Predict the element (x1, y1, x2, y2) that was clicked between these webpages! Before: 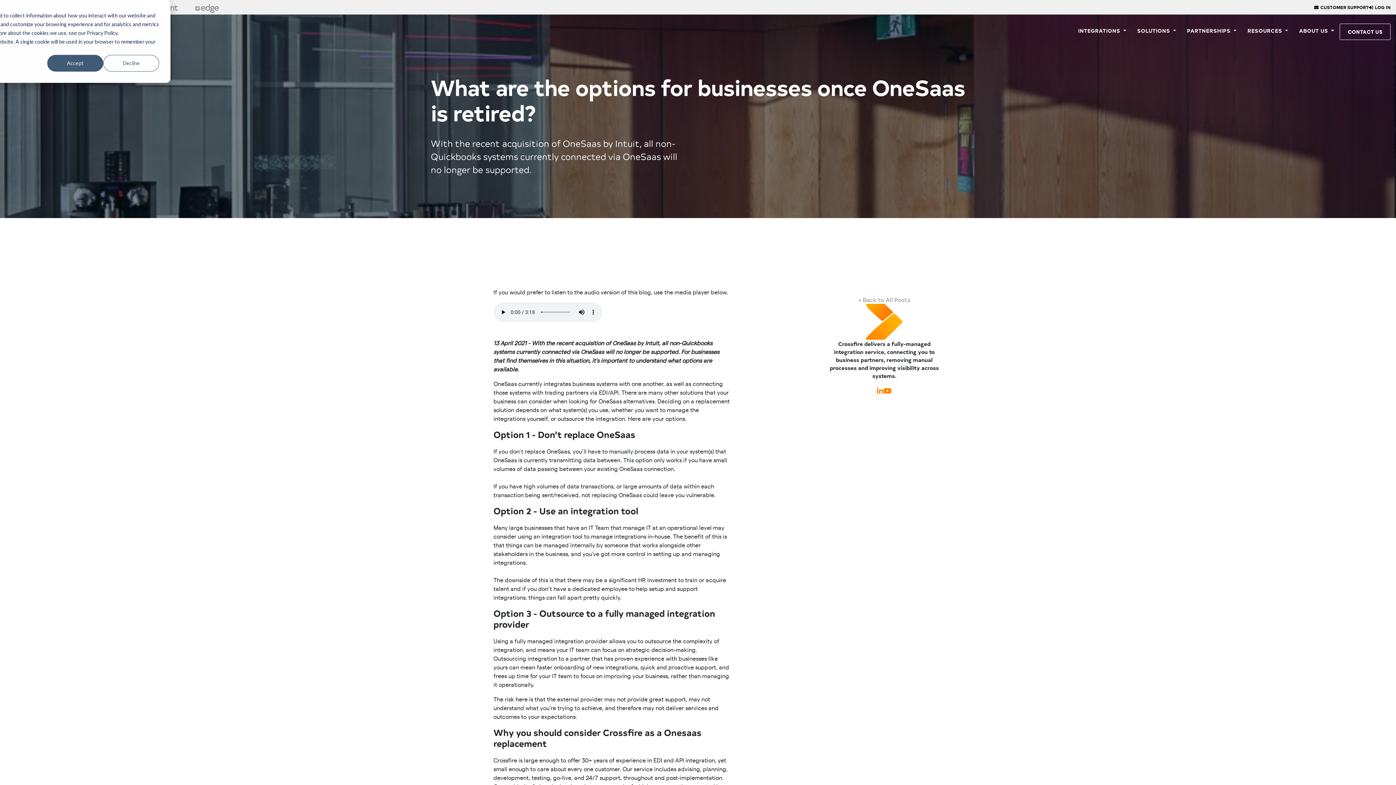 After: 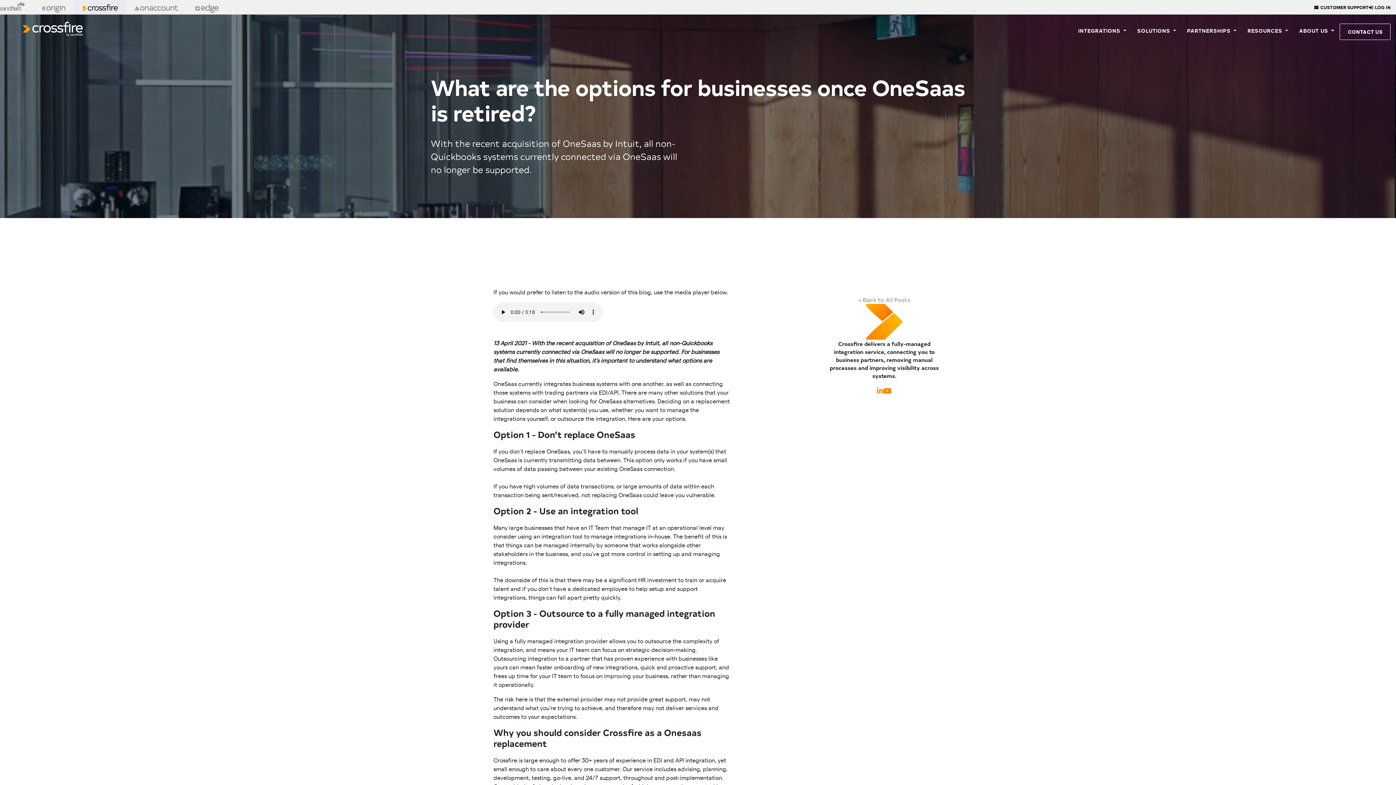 Action: label: Decline bbox: (103, 54, 159, 71)